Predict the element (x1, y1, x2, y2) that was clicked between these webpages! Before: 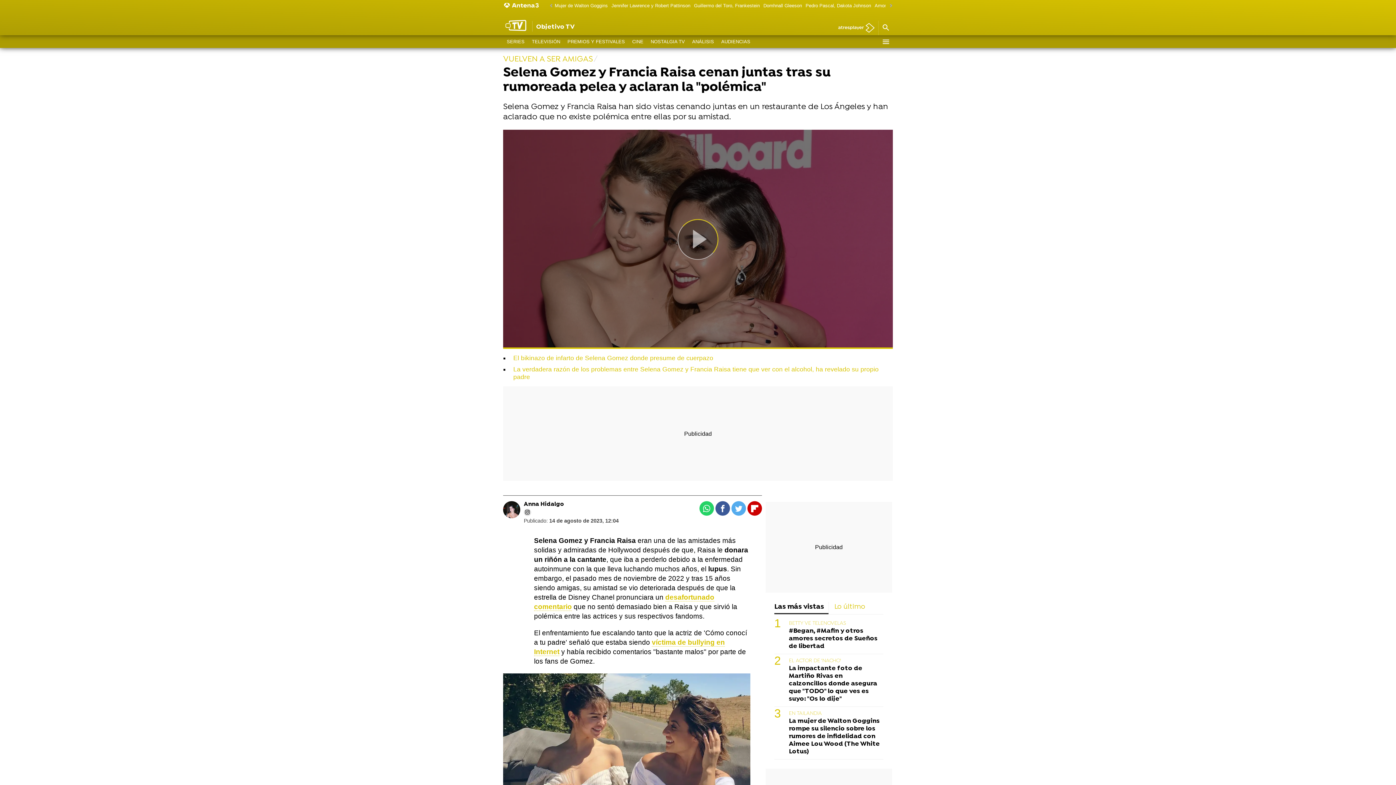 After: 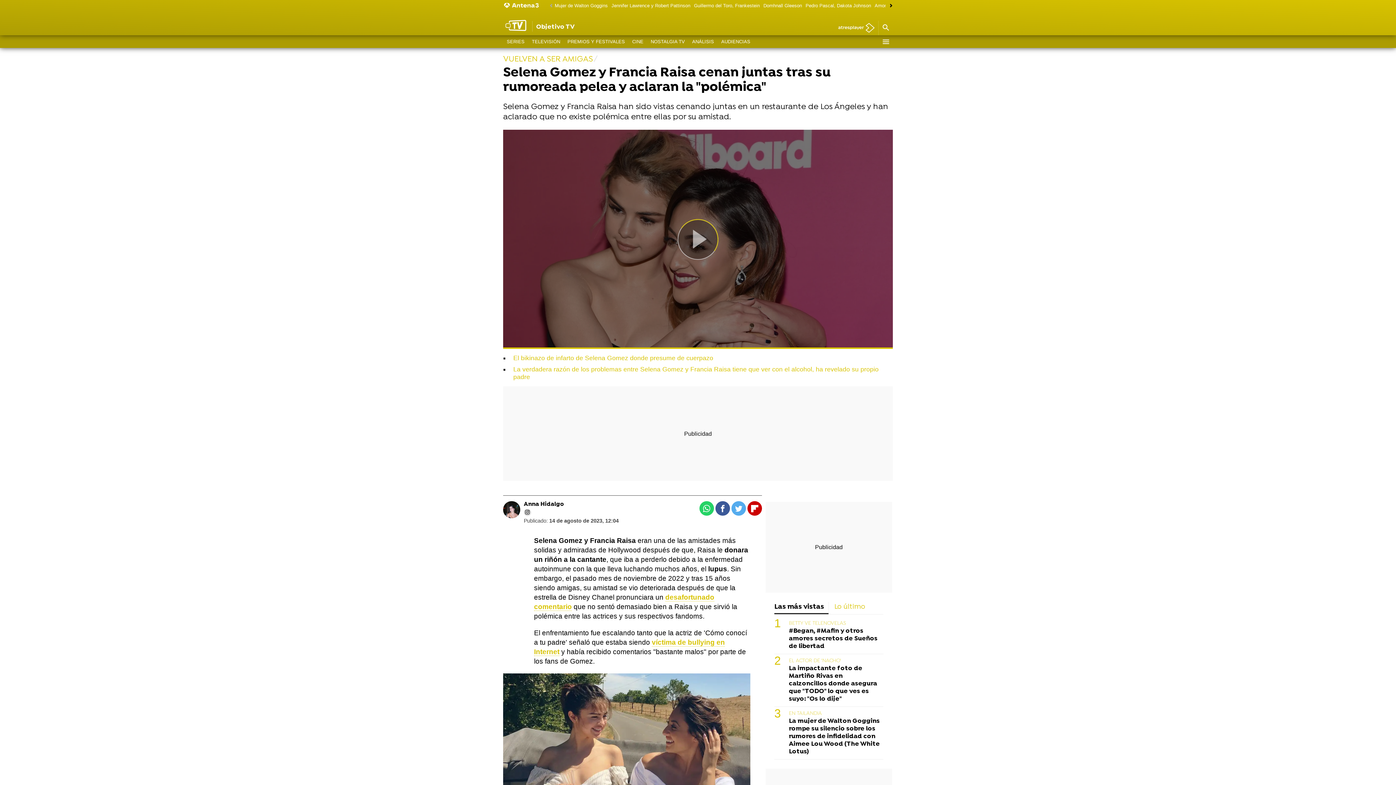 Action: bbox: (885, 0, 893, 11)